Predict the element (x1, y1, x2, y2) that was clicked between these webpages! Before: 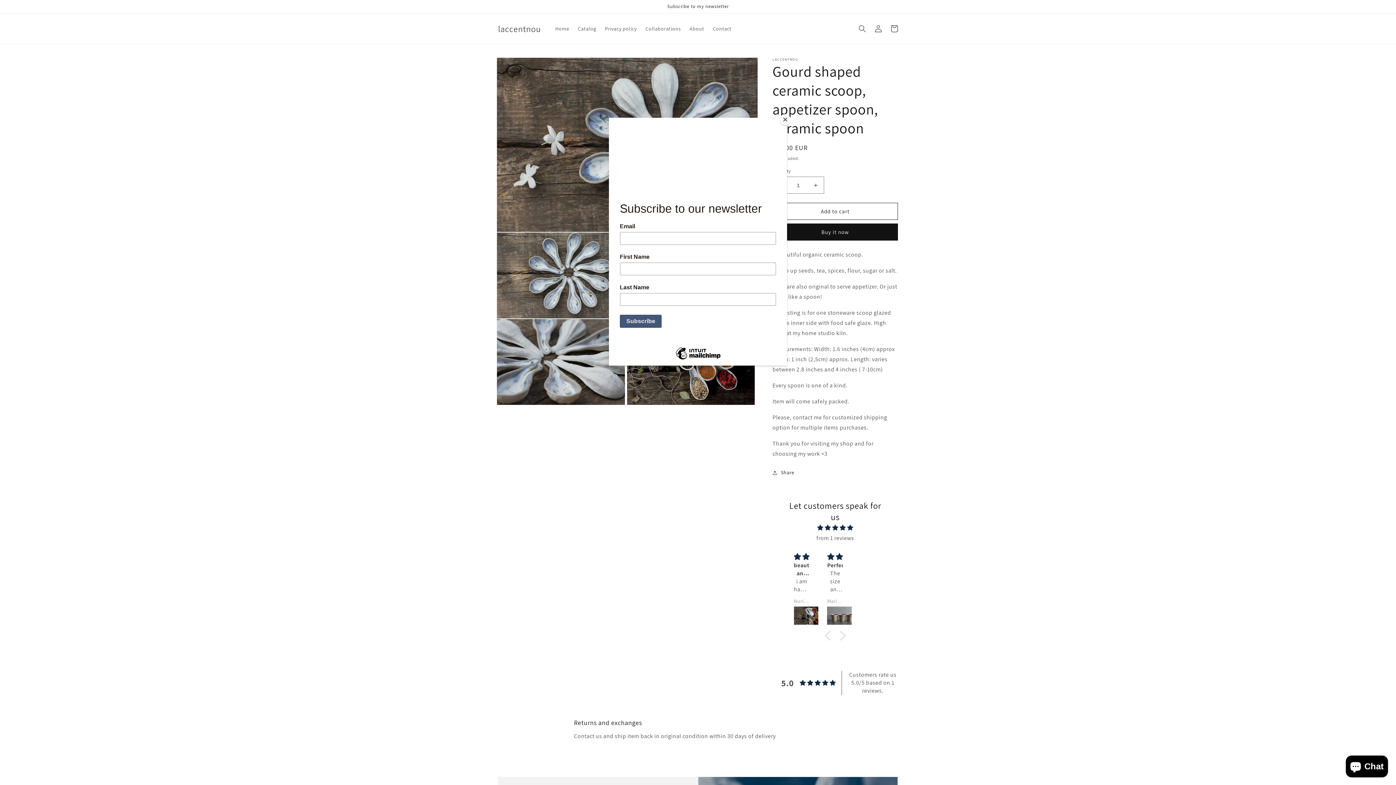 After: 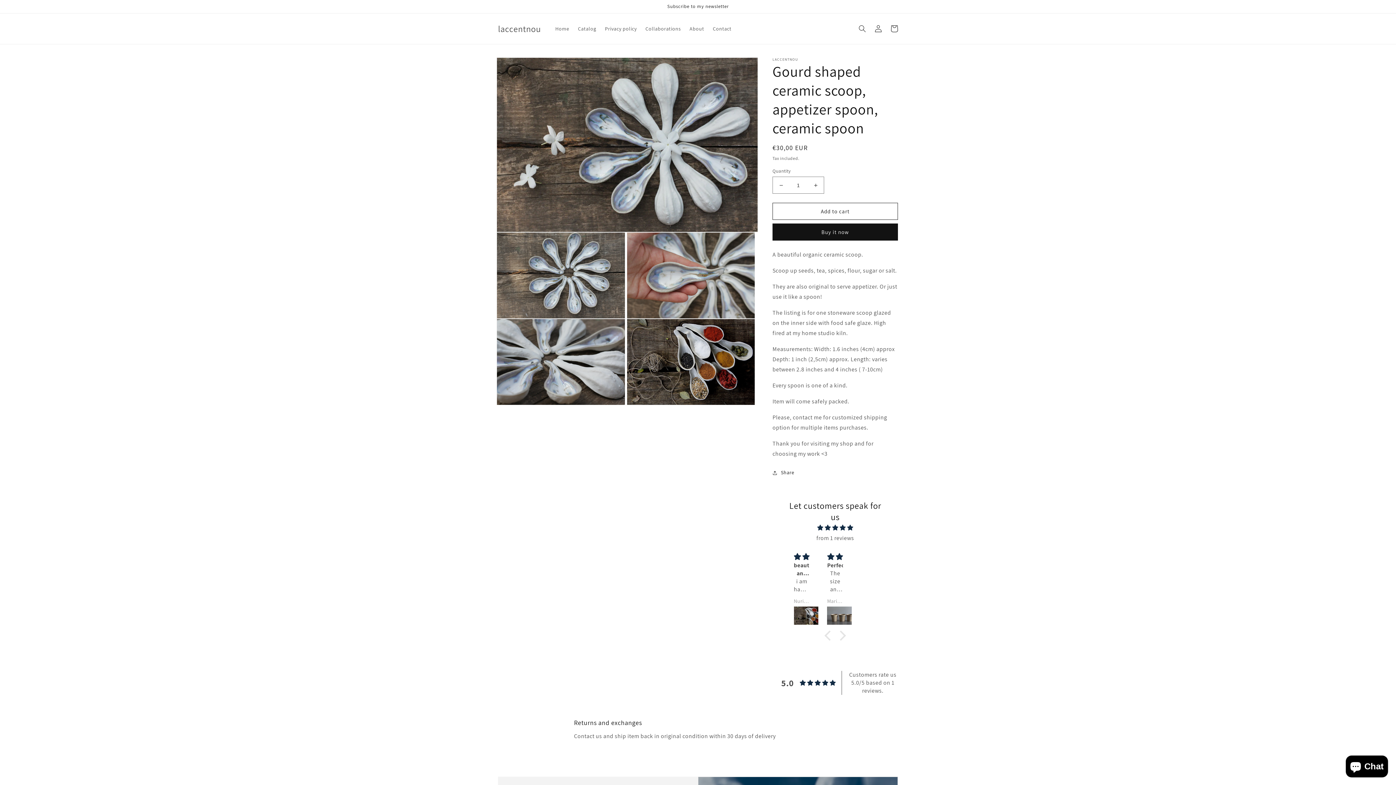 Action: bbox: (780, 114, 790, 125) label: Close